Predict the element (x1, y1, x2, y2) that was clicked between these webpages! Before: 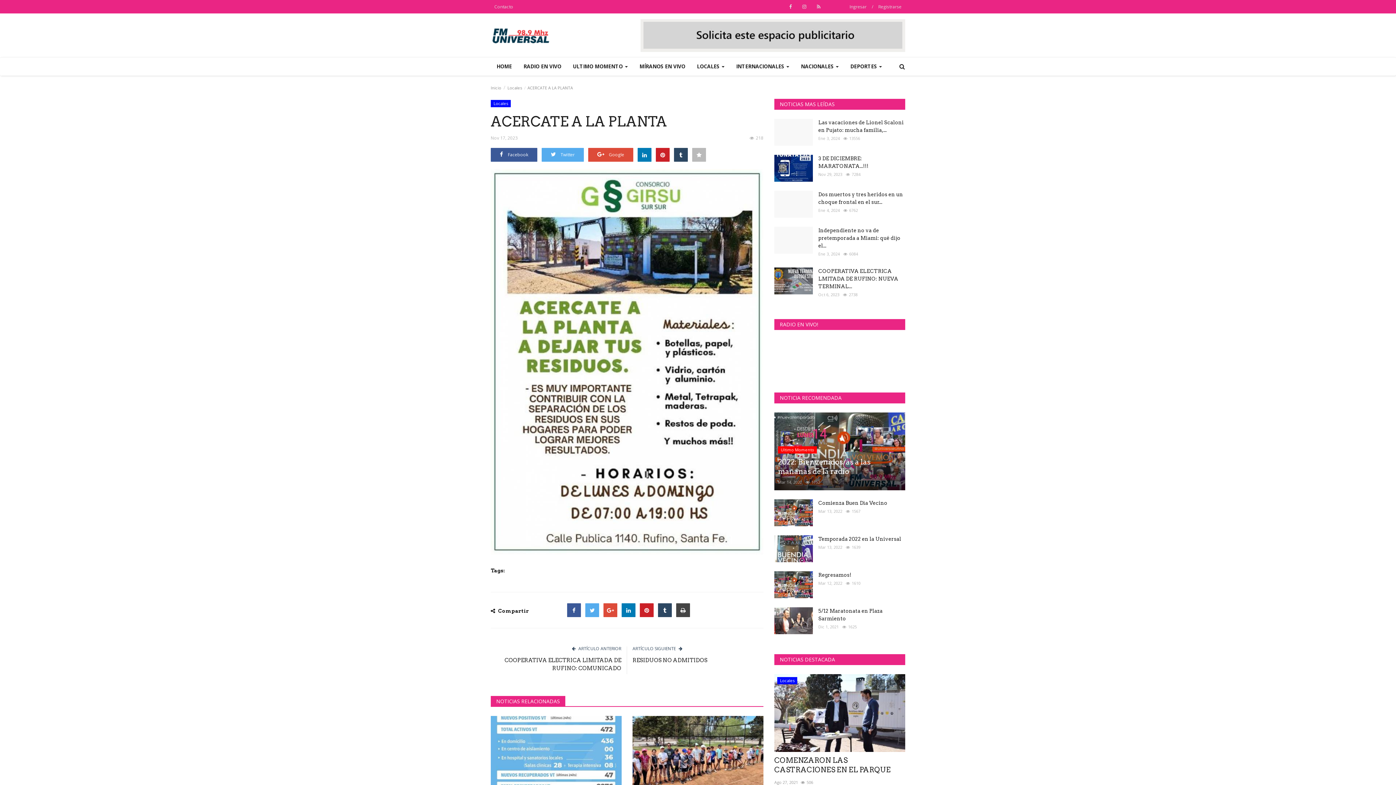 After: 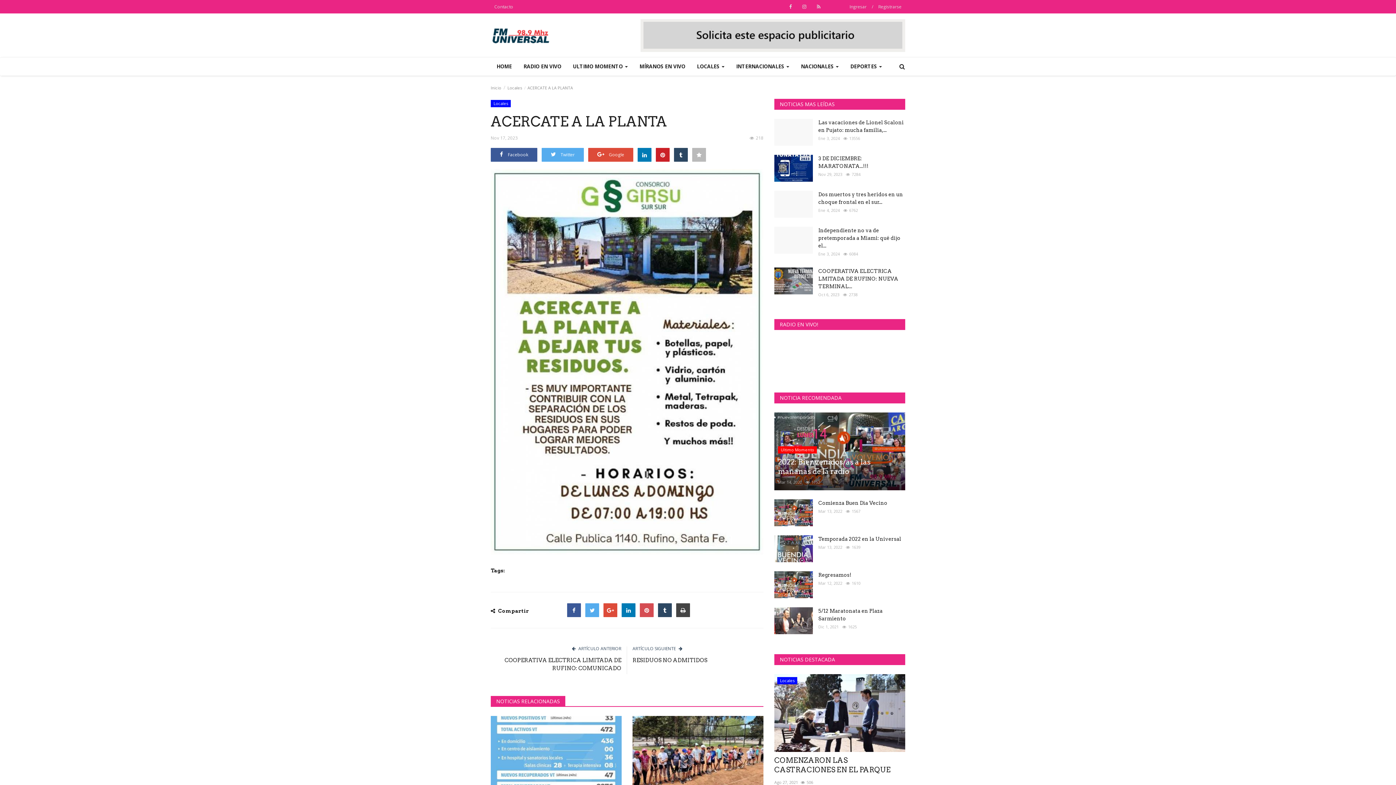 Action: bbox: (640, 603, 653, 617)